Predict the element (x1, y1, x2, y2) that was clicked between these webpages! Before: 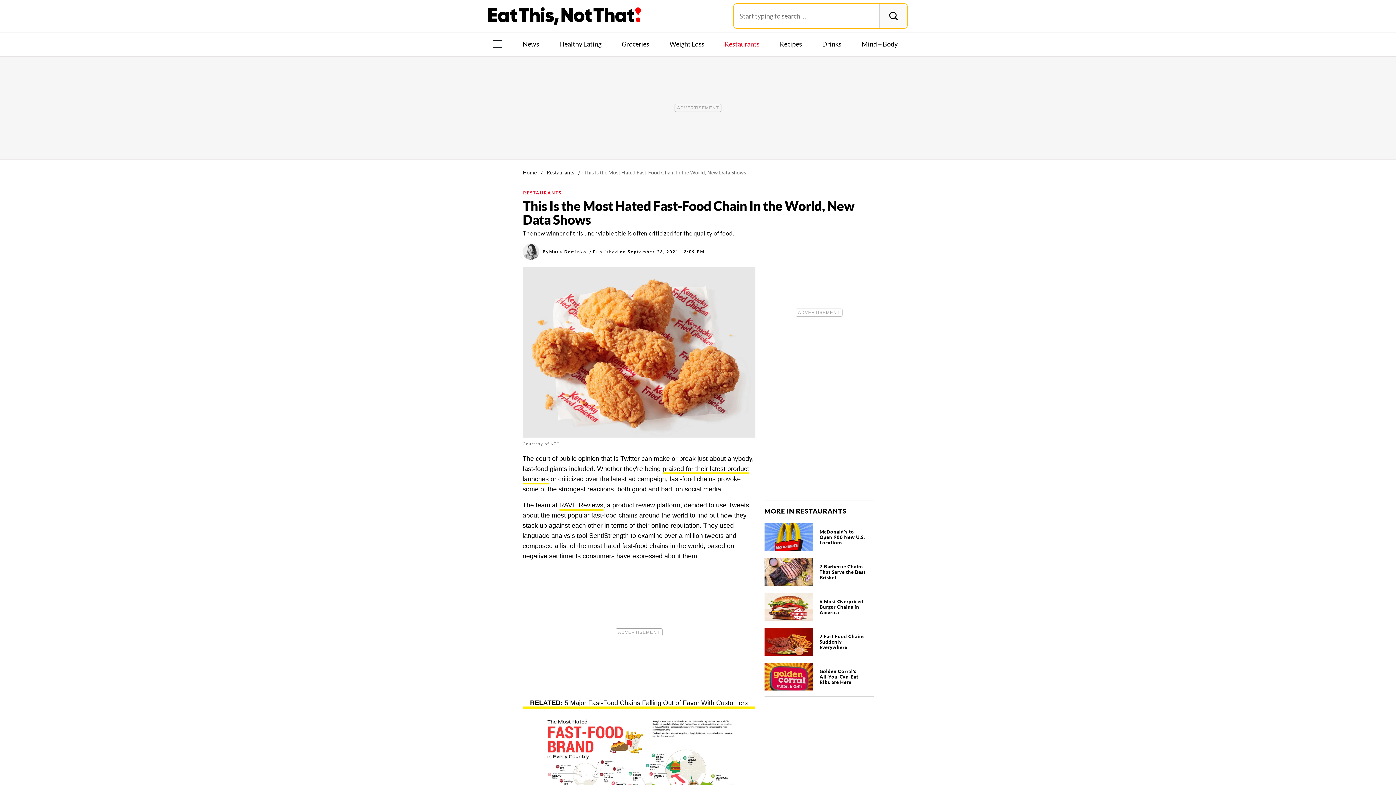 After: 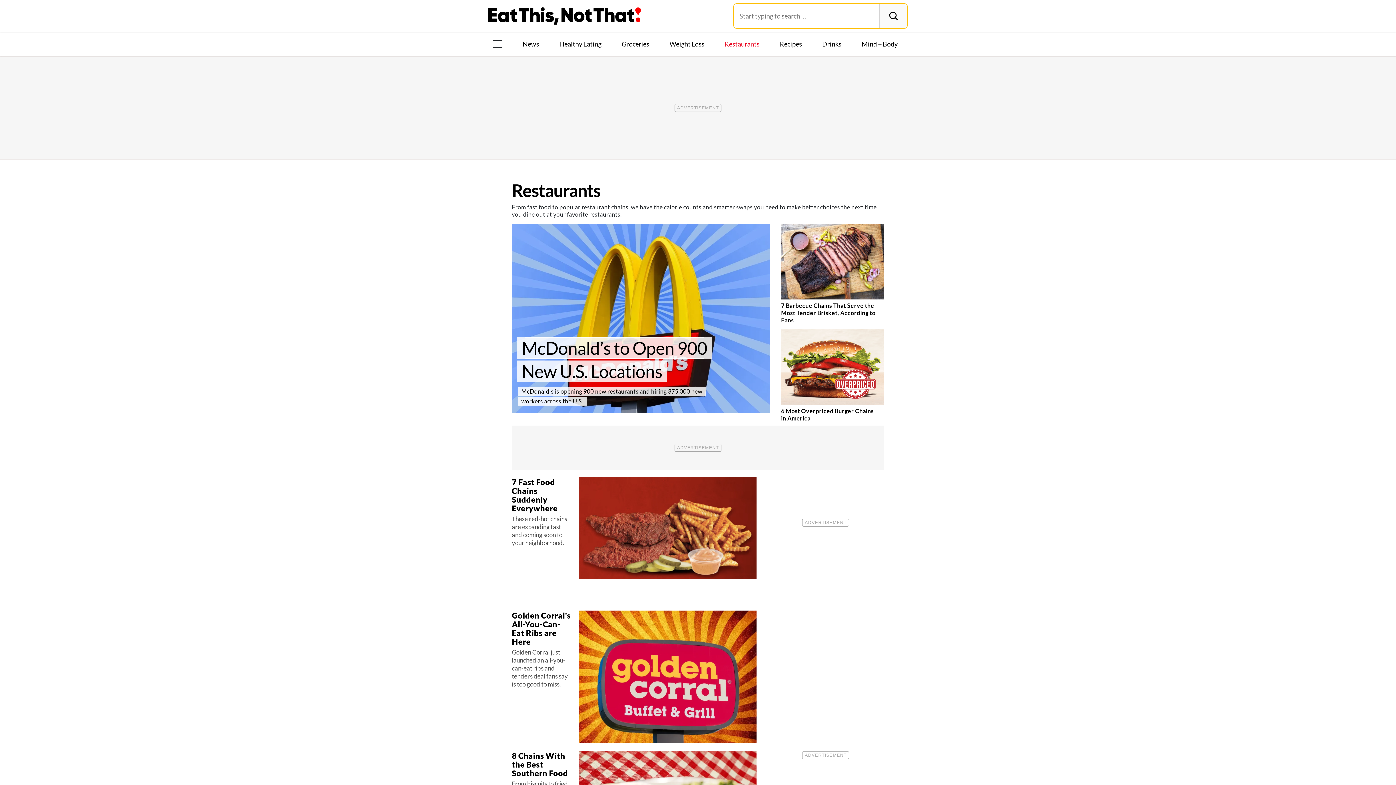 Action: label: Restaurants bbox: (546, 169, 574, 175)